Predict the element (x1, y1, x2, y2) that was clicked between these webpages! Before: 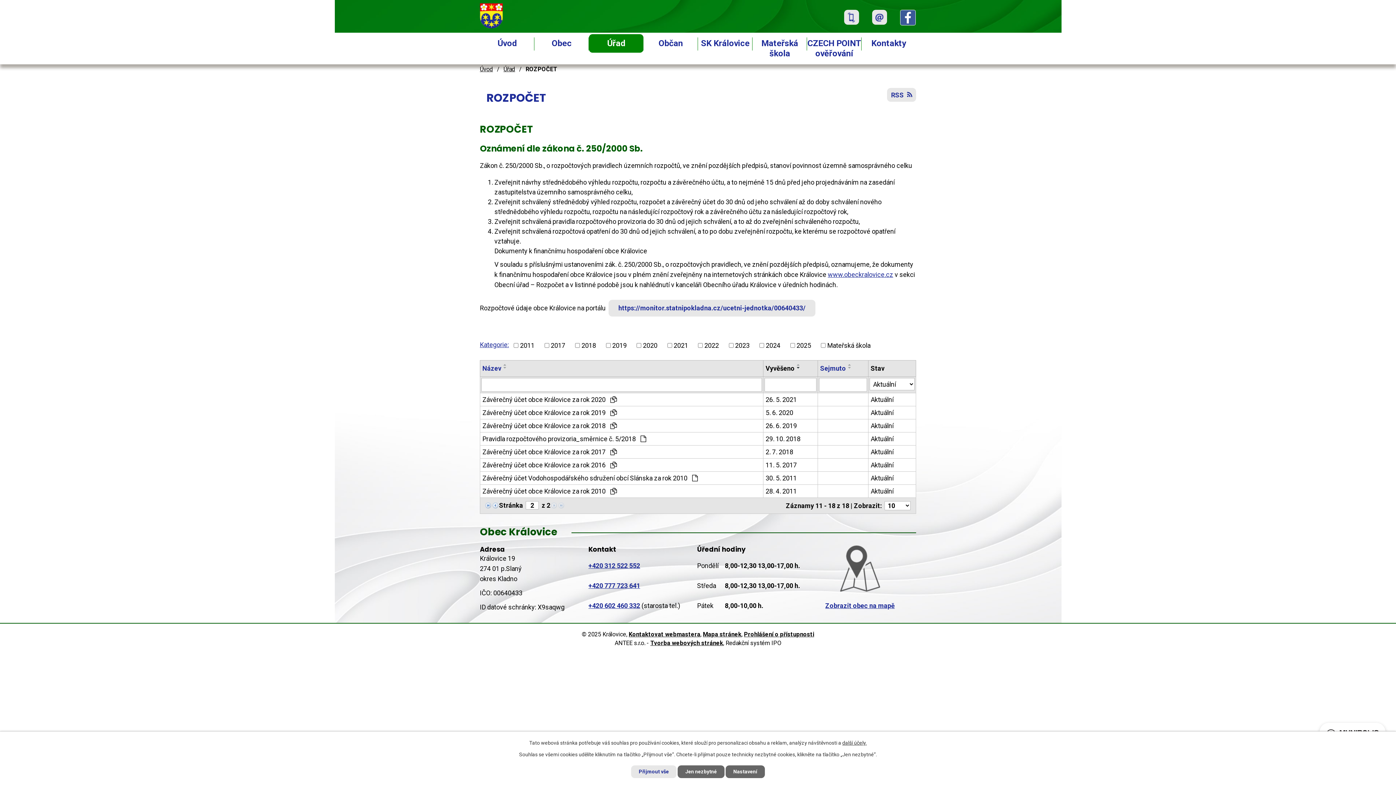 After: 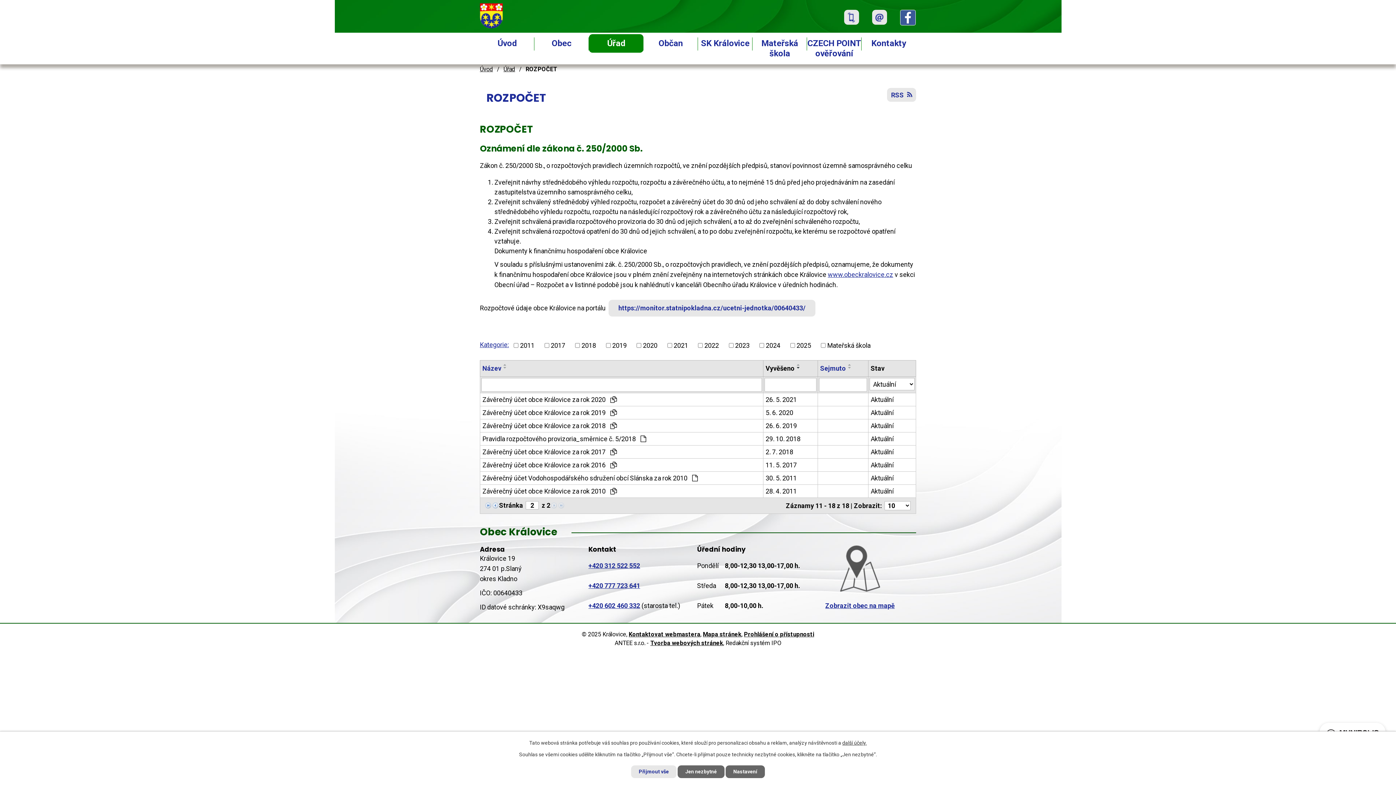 Action: bbox: (765, 363, 794, 373) label: Vyvěšeno